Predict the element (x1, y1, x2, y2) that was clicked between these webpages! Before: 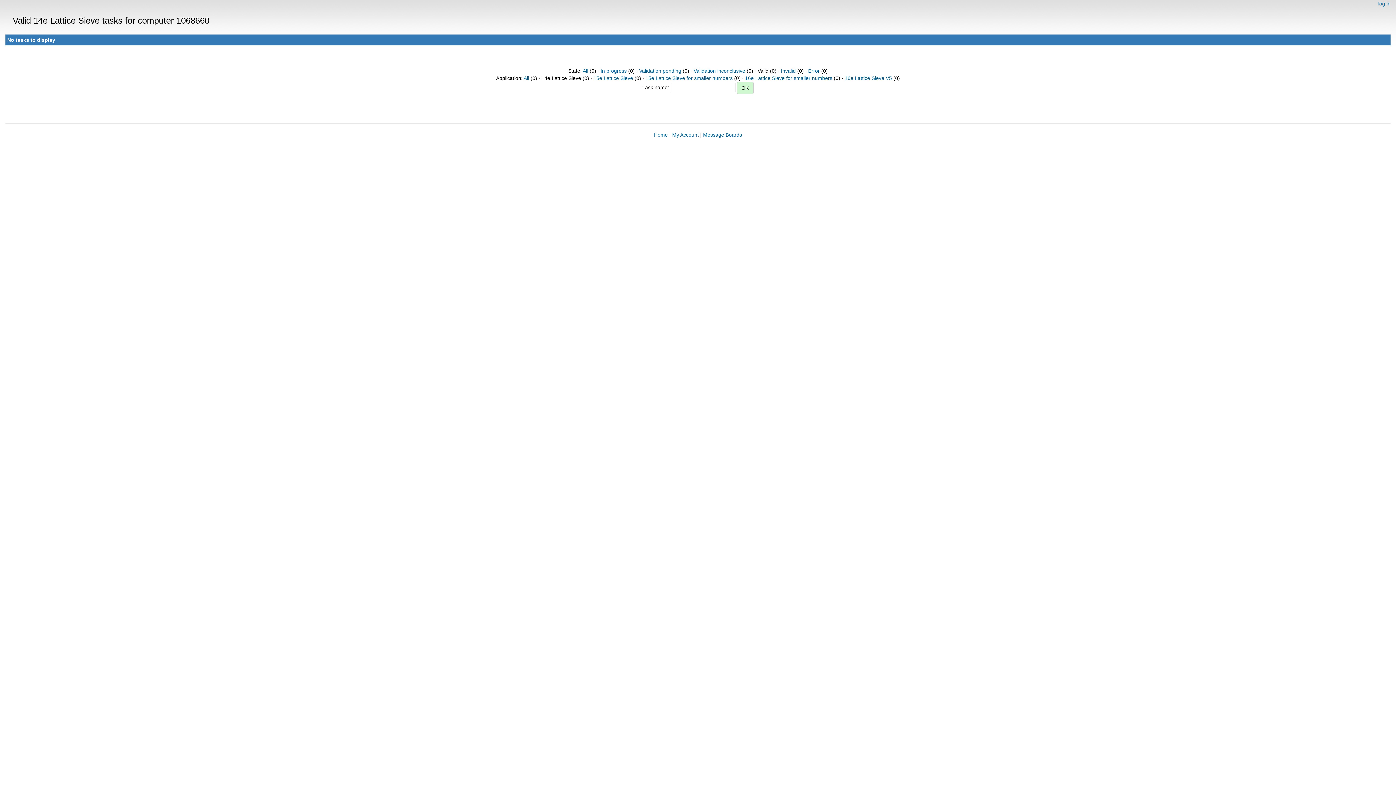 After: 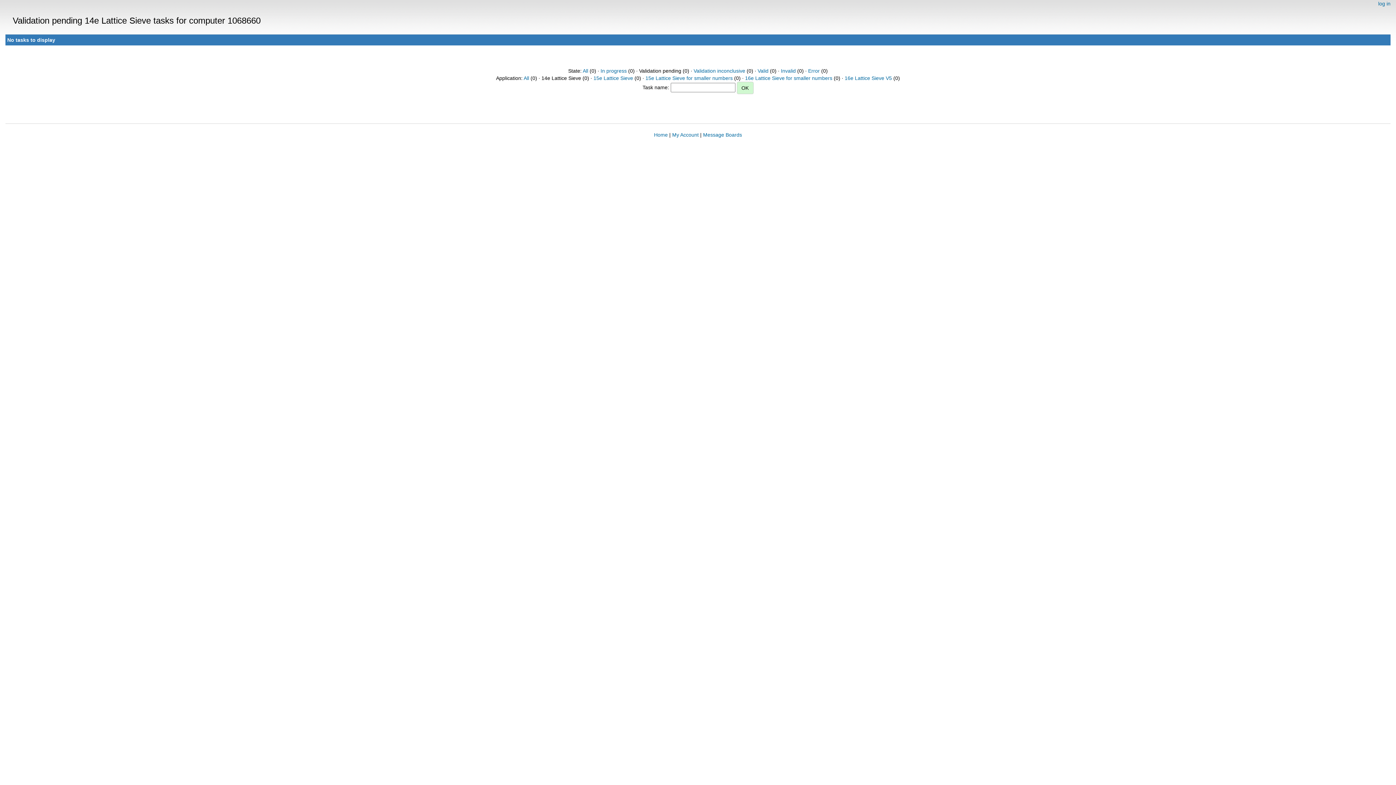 Action: label: Validation pending bbox: (639, 68, 681, 73)